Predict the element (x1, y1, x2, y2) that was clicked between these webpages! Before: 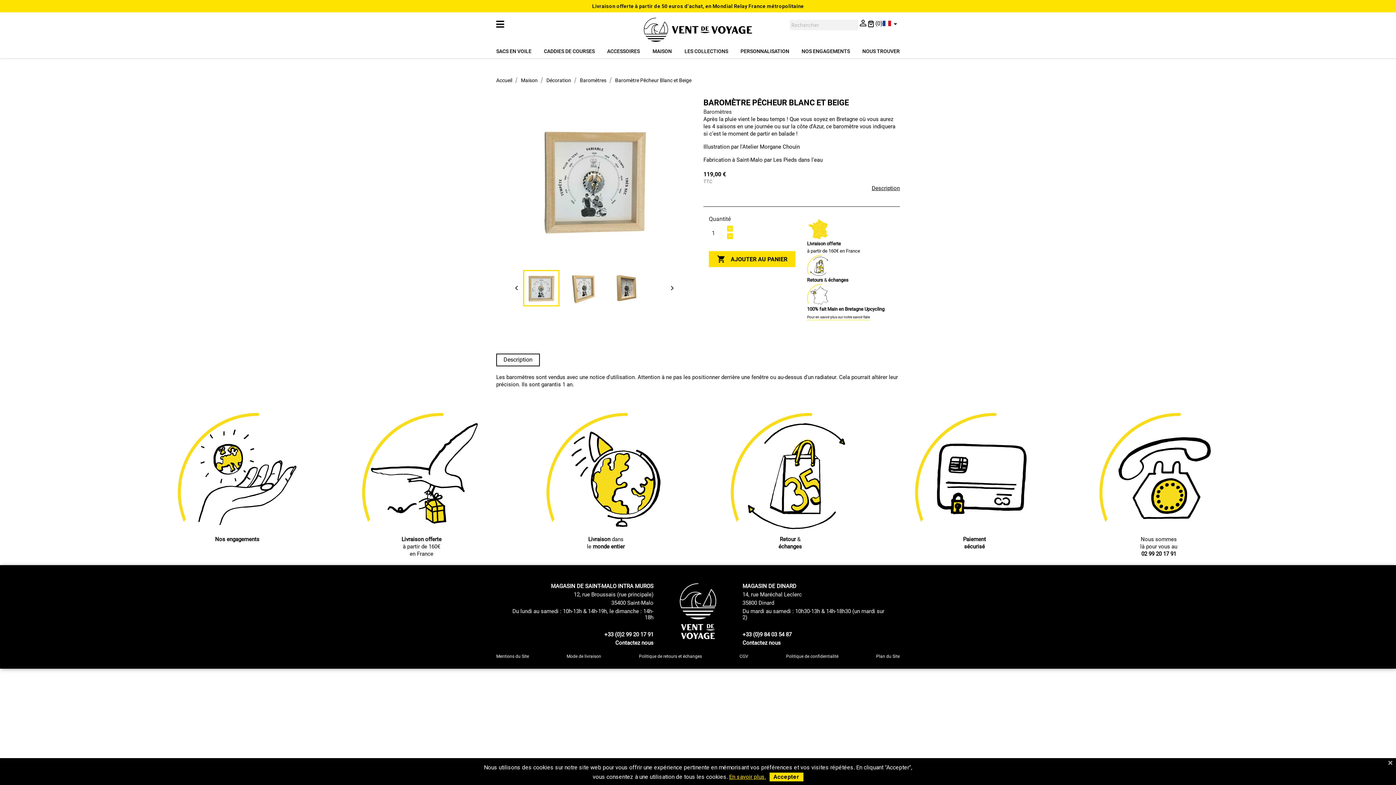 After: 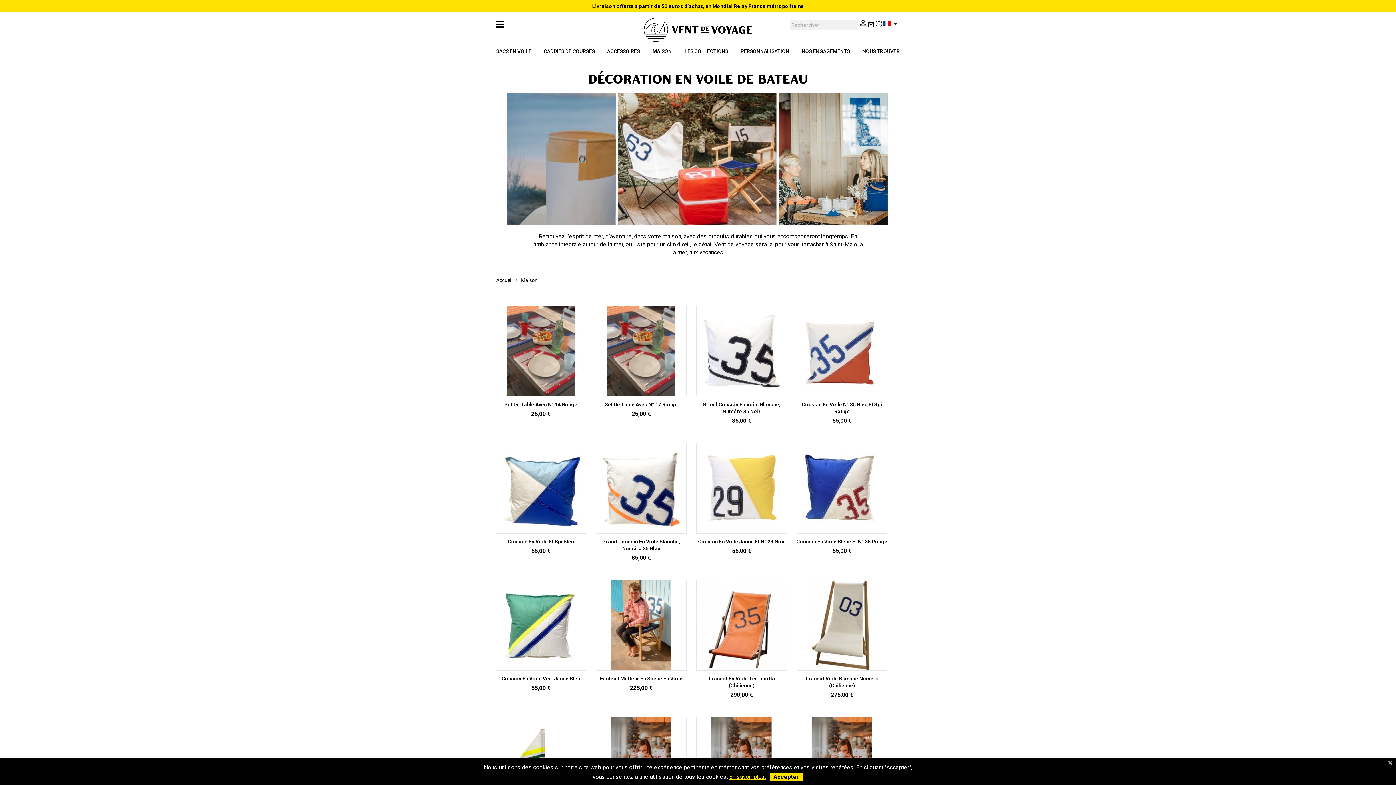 Action: label: Maison  bbox: (521, 77, 538, 83)